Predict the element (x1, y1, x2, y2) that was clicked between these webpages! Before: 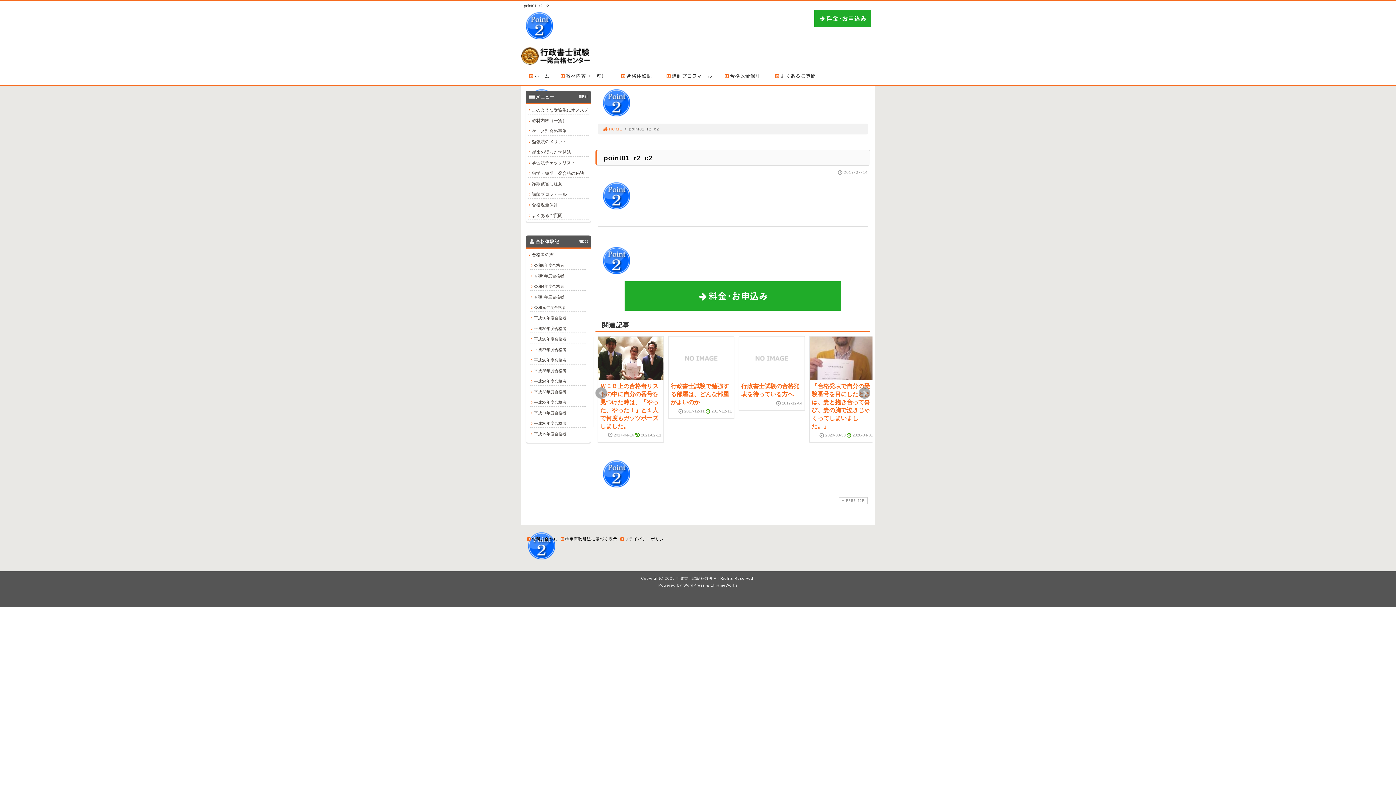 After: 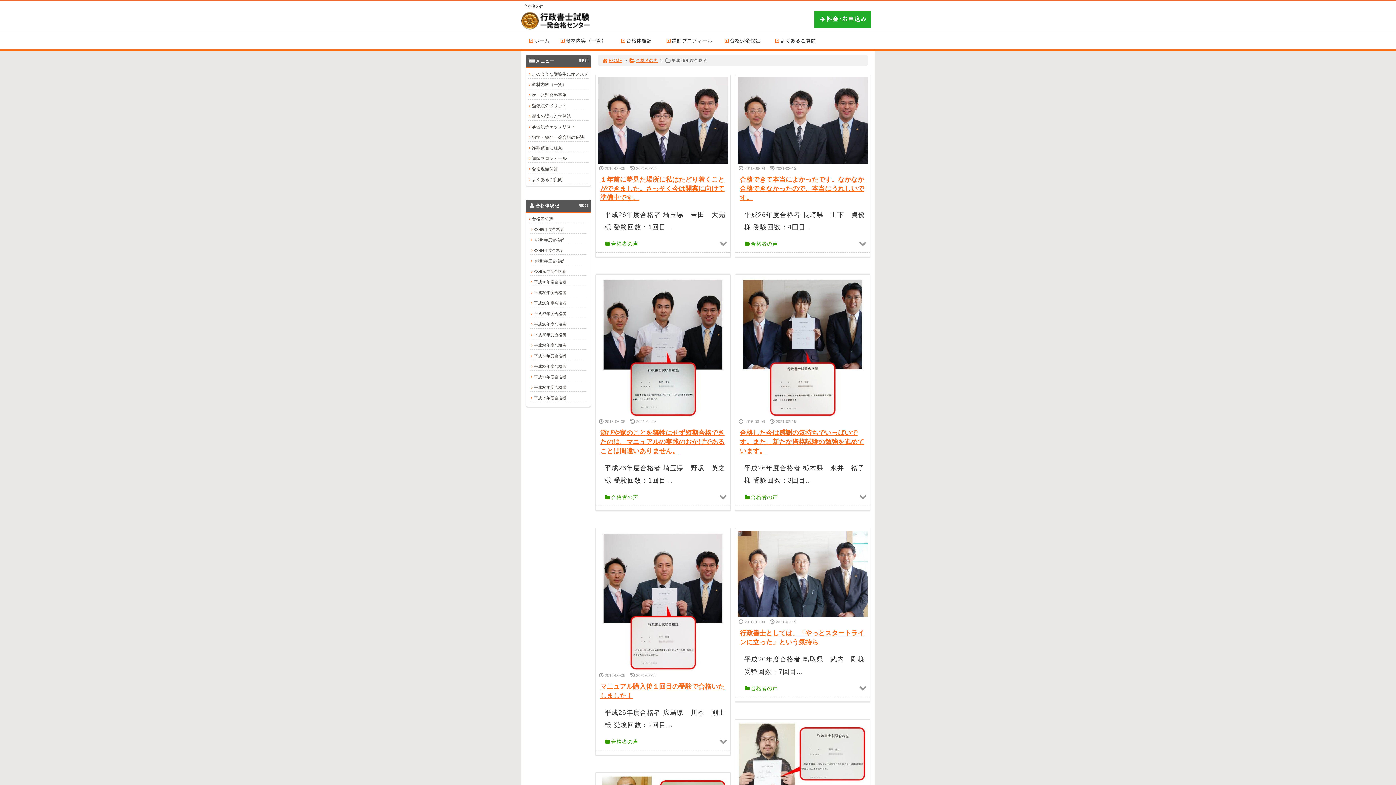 Action: label: 平成26年度合格者 bbox: (530, 356, 586, 364)